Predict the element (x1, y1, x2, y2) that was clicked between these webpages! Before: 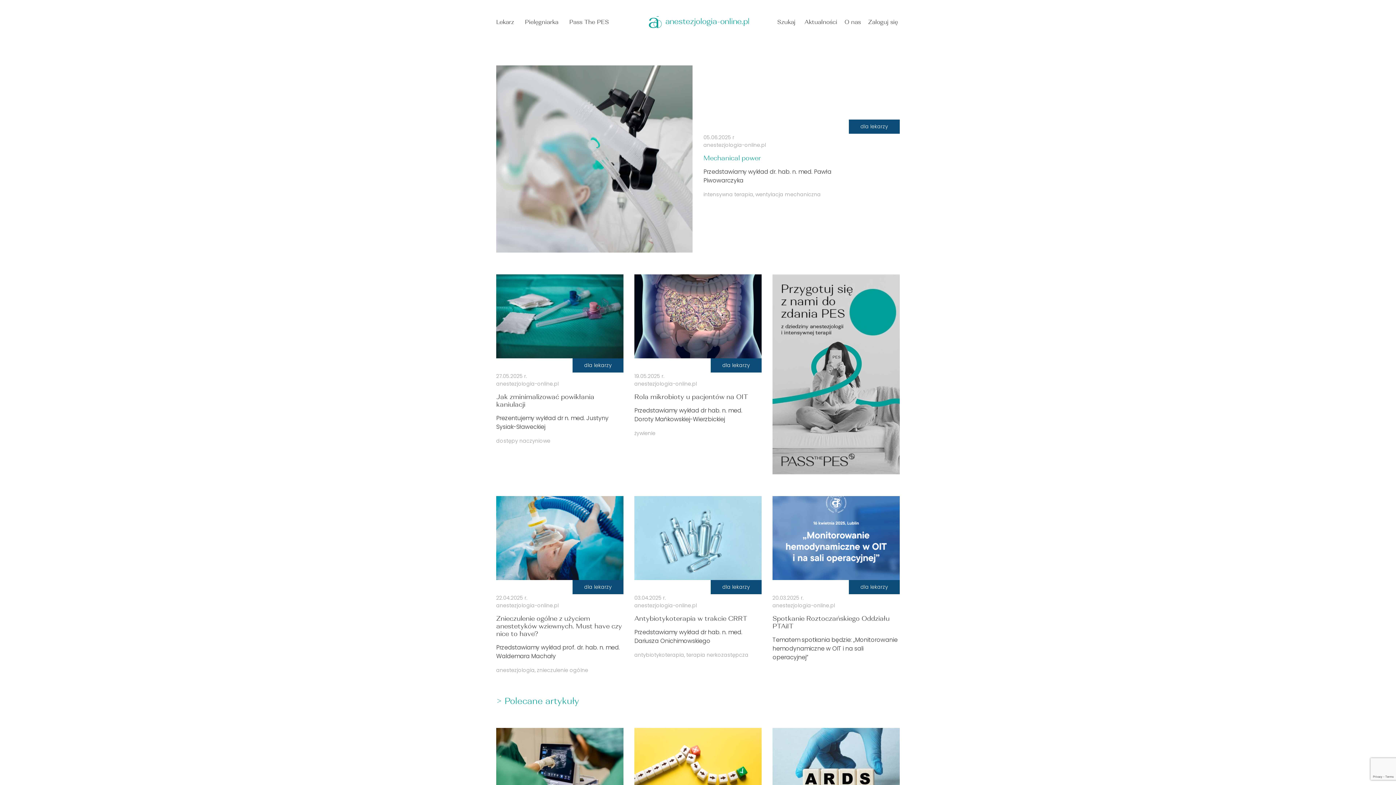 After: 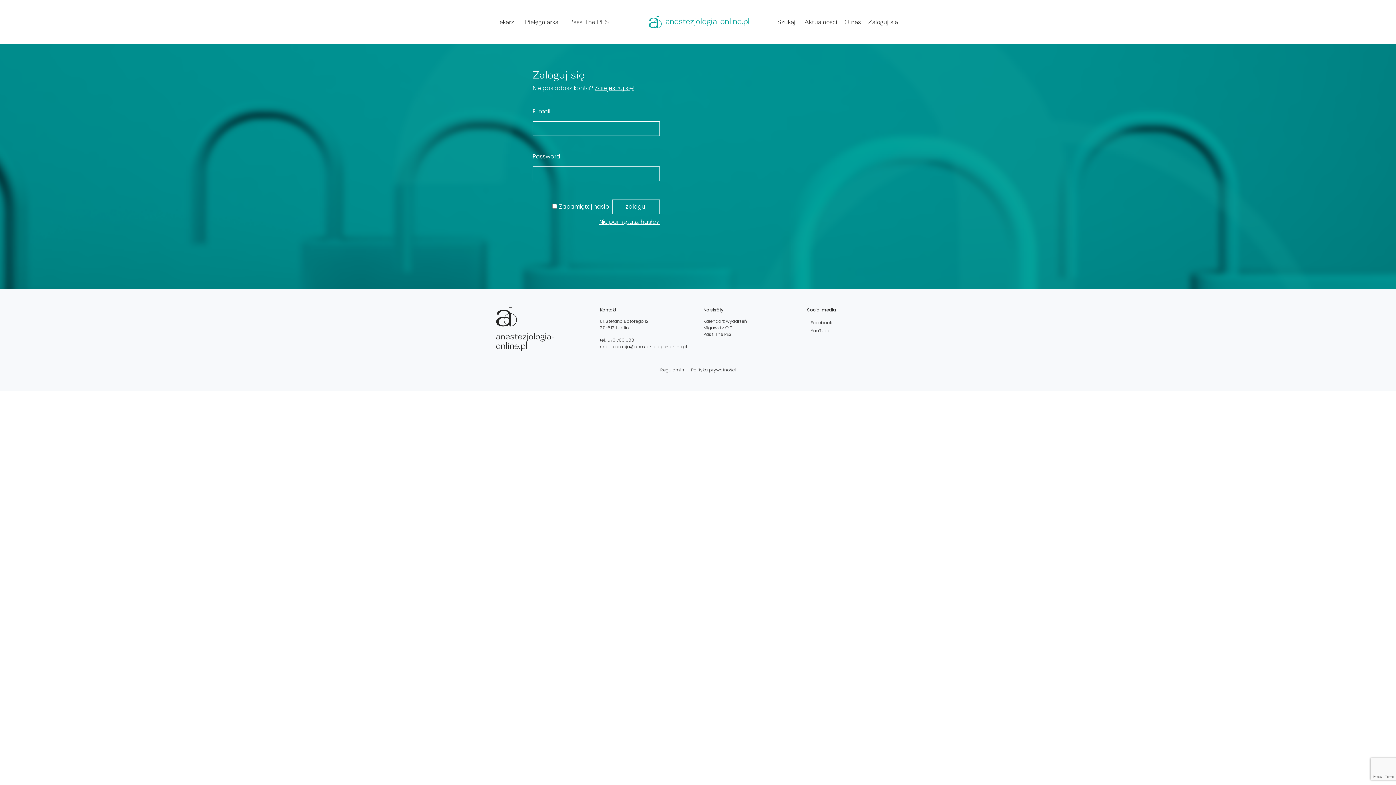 Action: bbox: (634, 393, 761, 401) label: Rola mikrobioty u pacjentów na OIT